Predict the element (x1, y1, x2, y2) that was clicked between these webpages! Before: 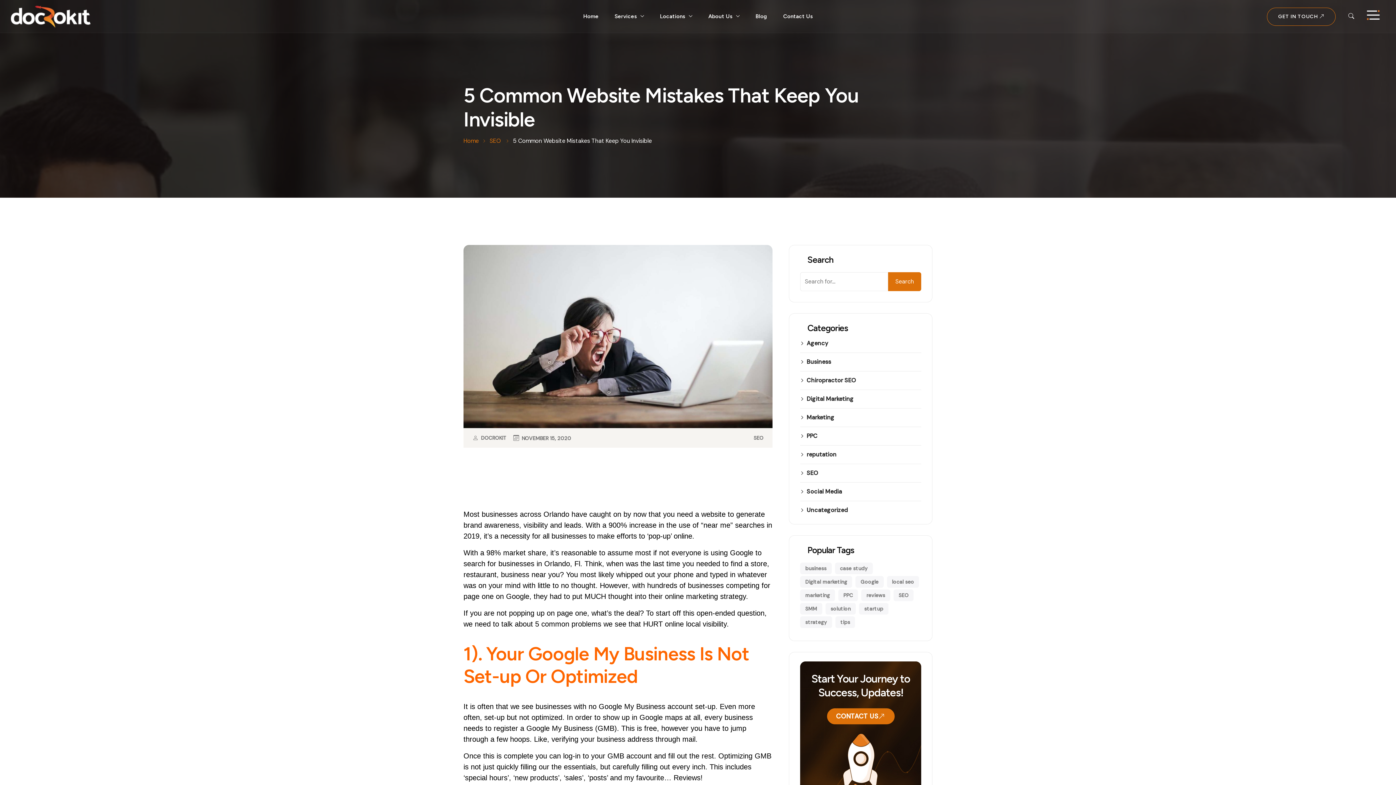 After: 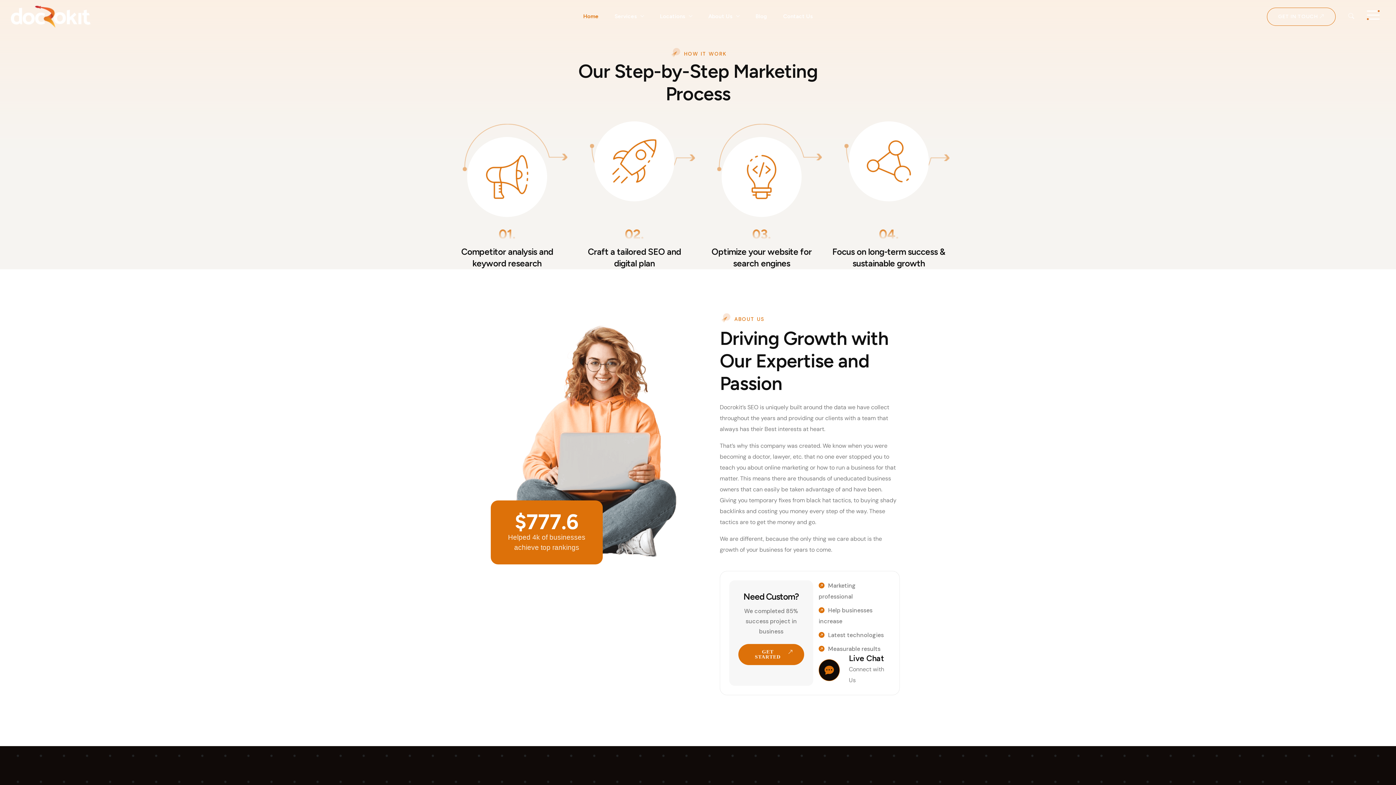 Action: label: Home bbox: (583, 13, 598, 19)